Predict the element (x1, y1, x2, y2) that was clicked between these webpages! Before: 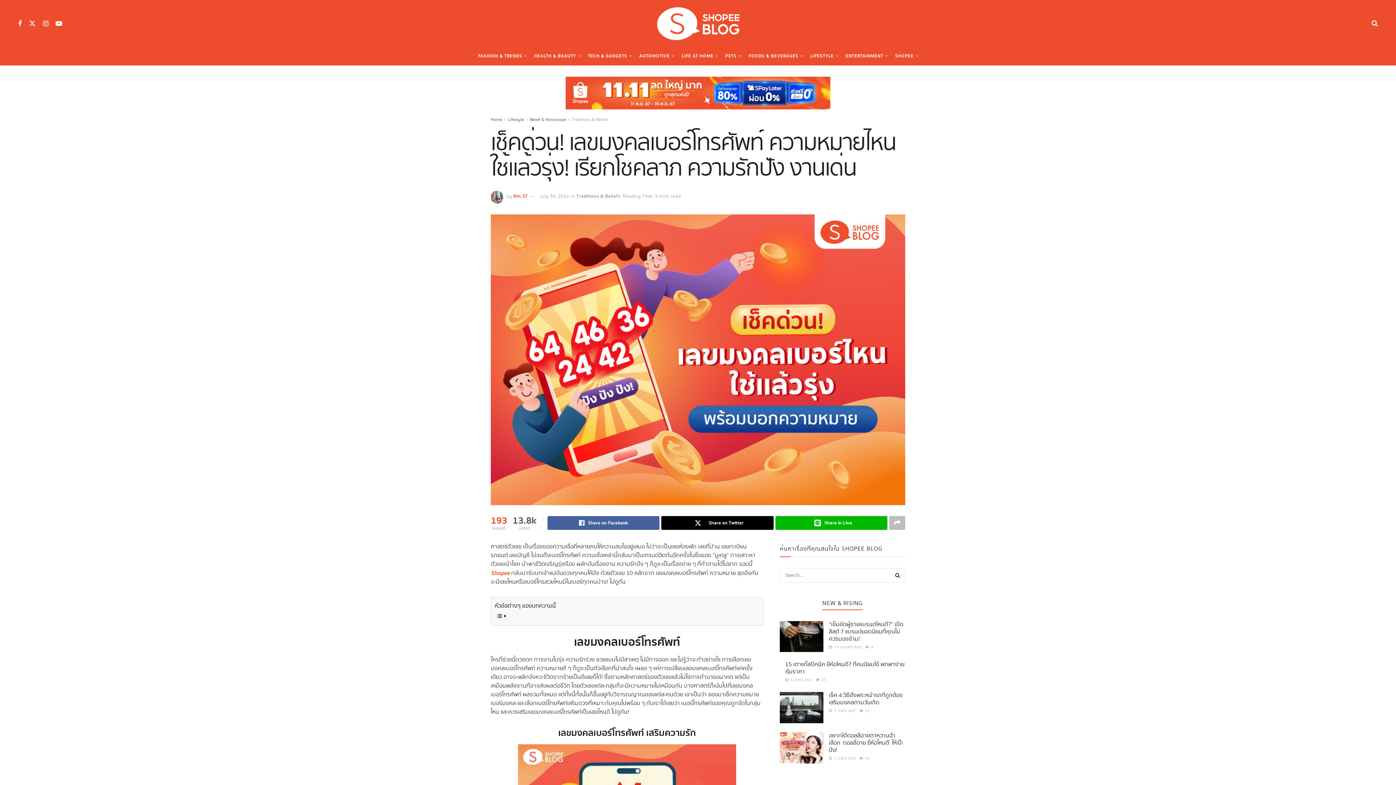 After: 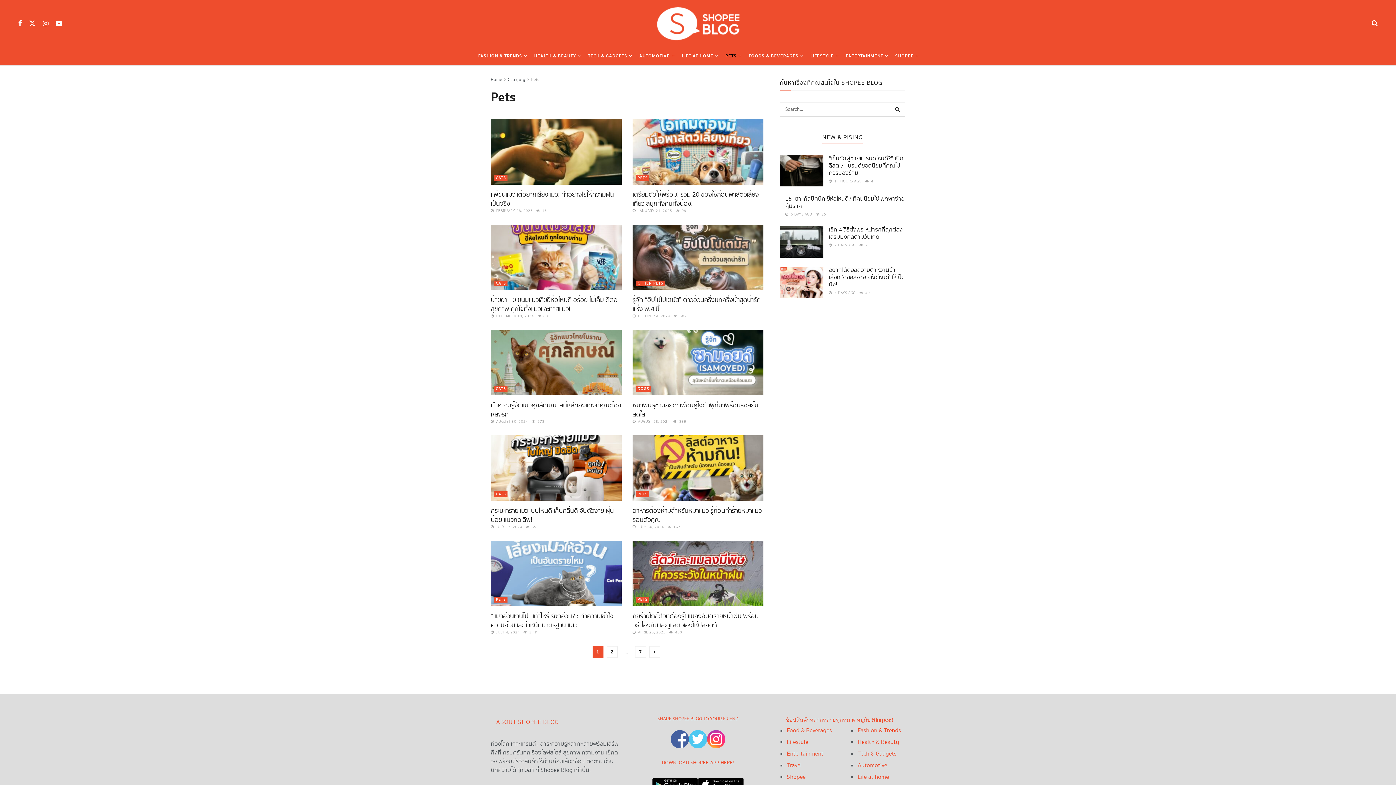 Action: label: PETS bbox: (725, 47, 740, 65)